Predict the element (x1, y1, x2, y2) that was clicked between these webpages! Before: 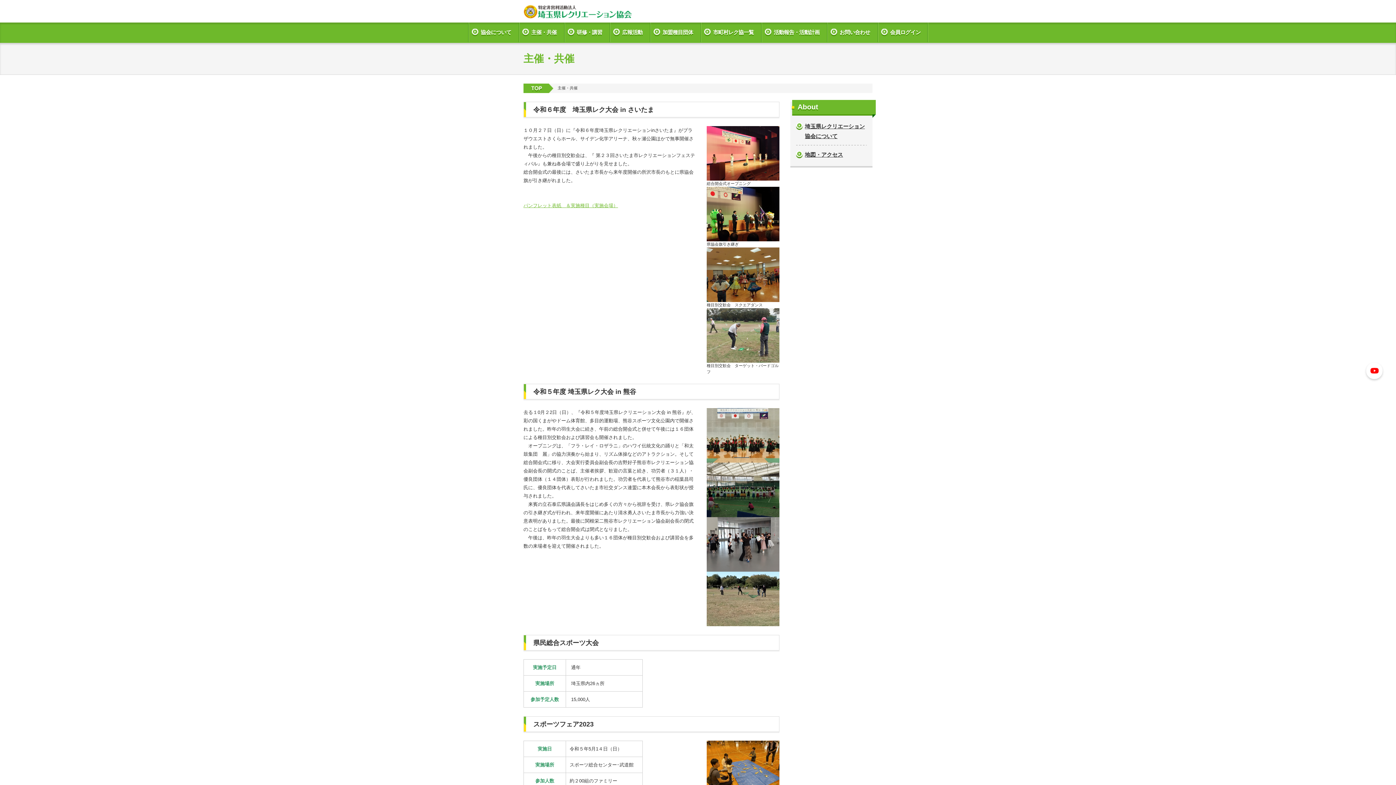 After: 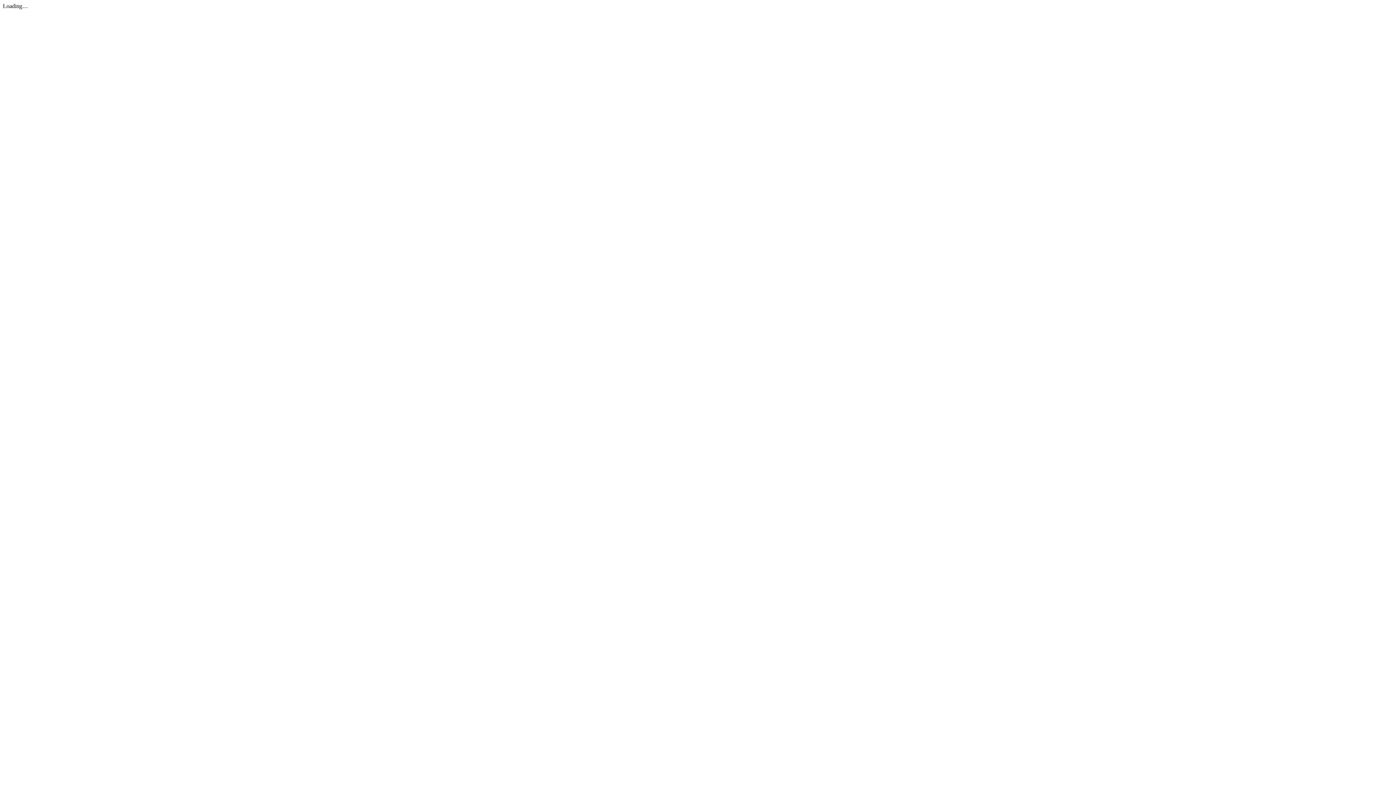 Action: bbox: (523, 202, 618, 208) label: パンフレット表紙　＆実施種目（実施会場）